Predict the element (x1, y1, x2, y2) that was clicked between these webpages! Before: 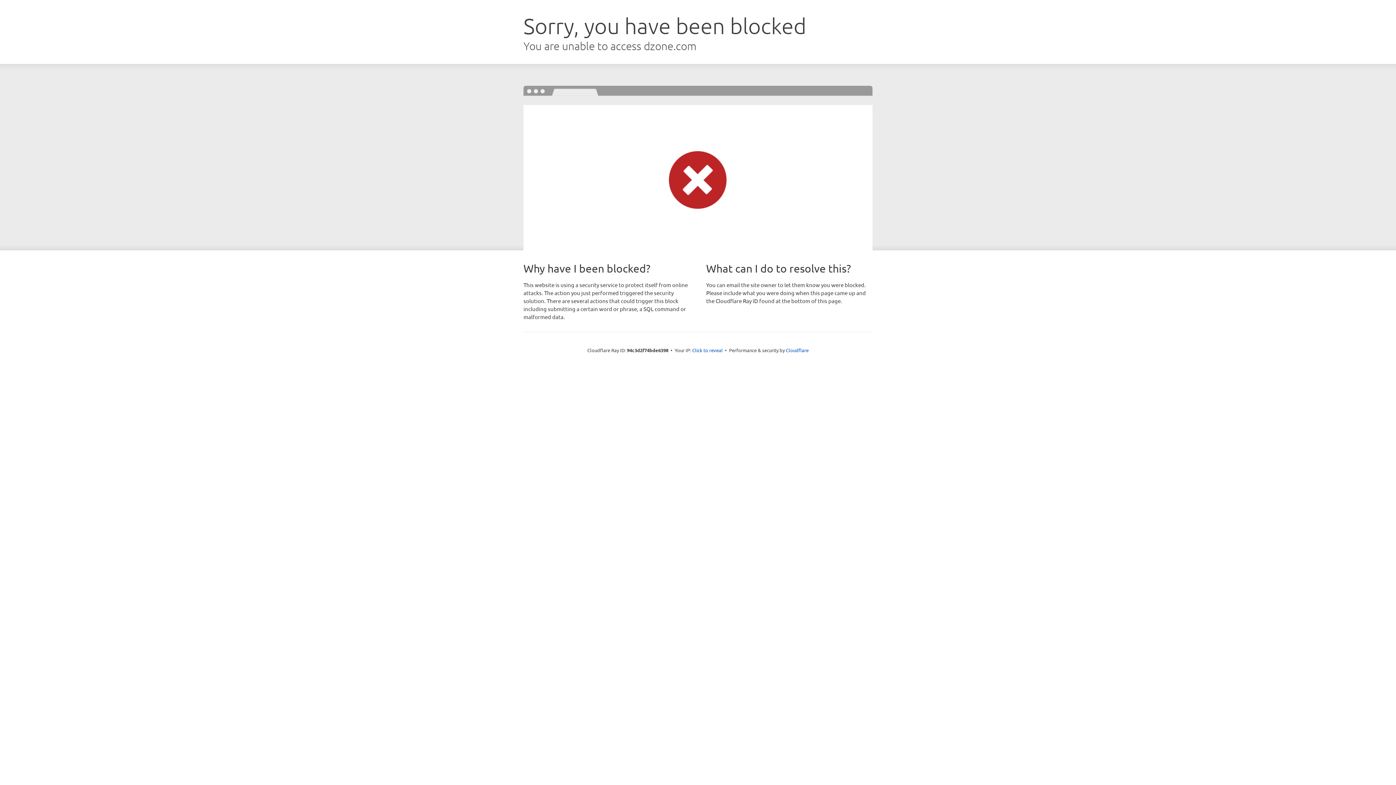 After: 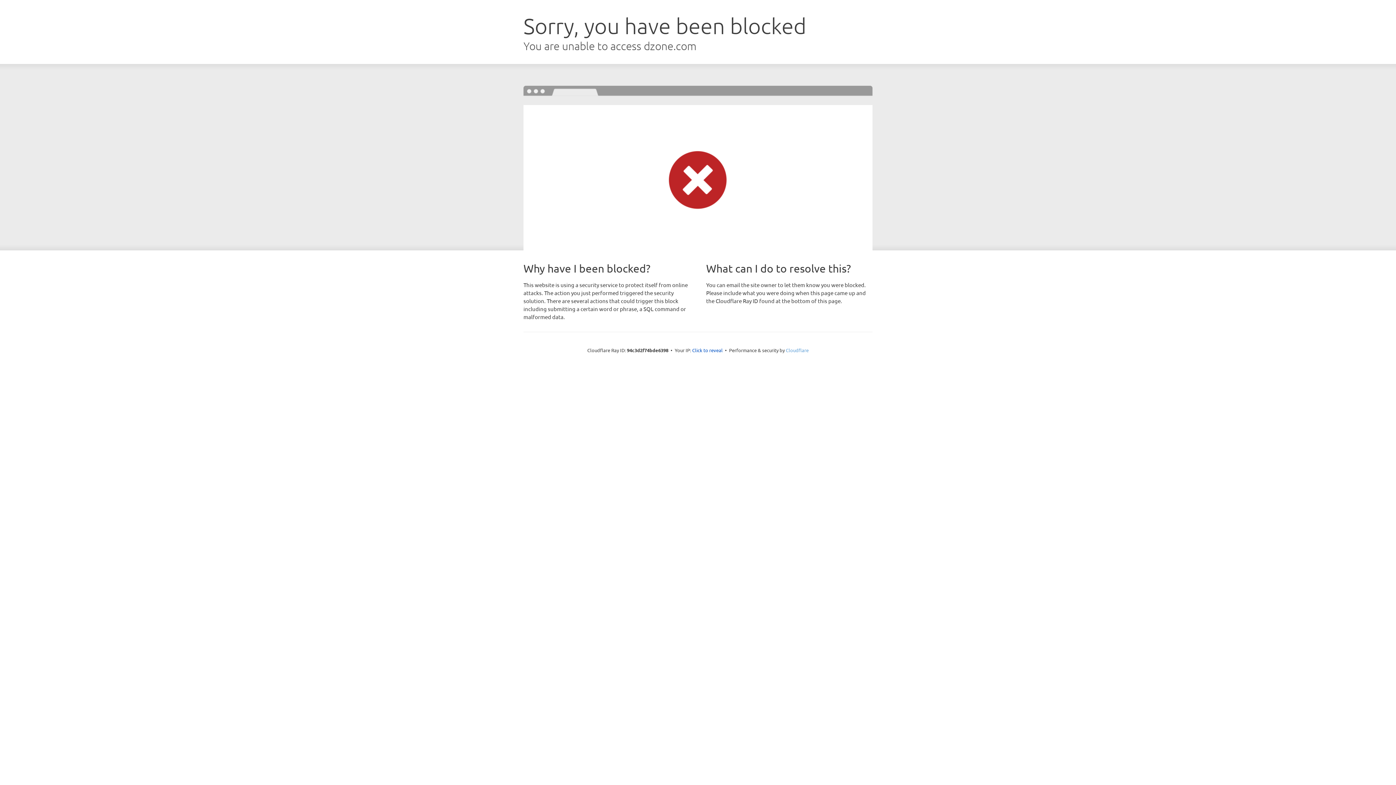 Action: bbox: (786, 347, 808, 353) label: Cloudflare